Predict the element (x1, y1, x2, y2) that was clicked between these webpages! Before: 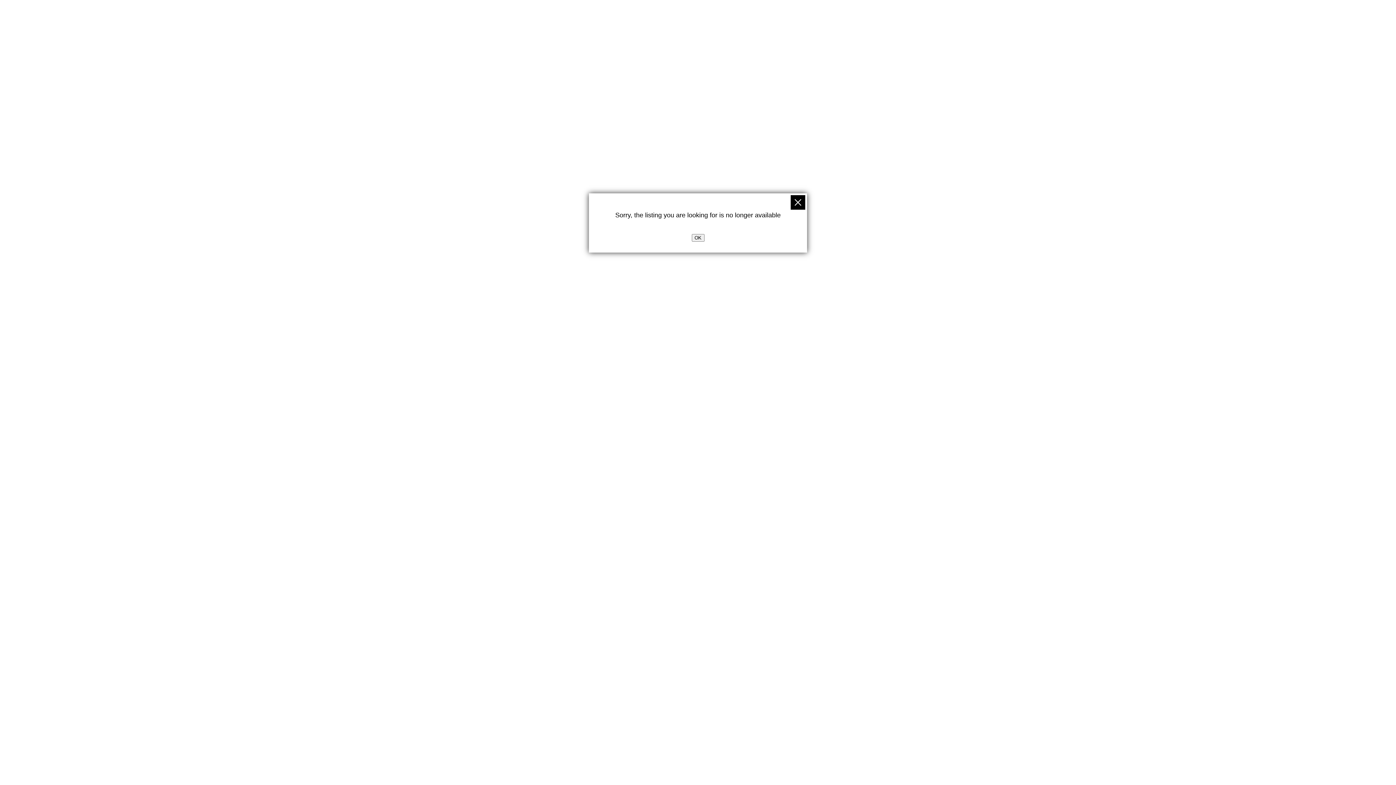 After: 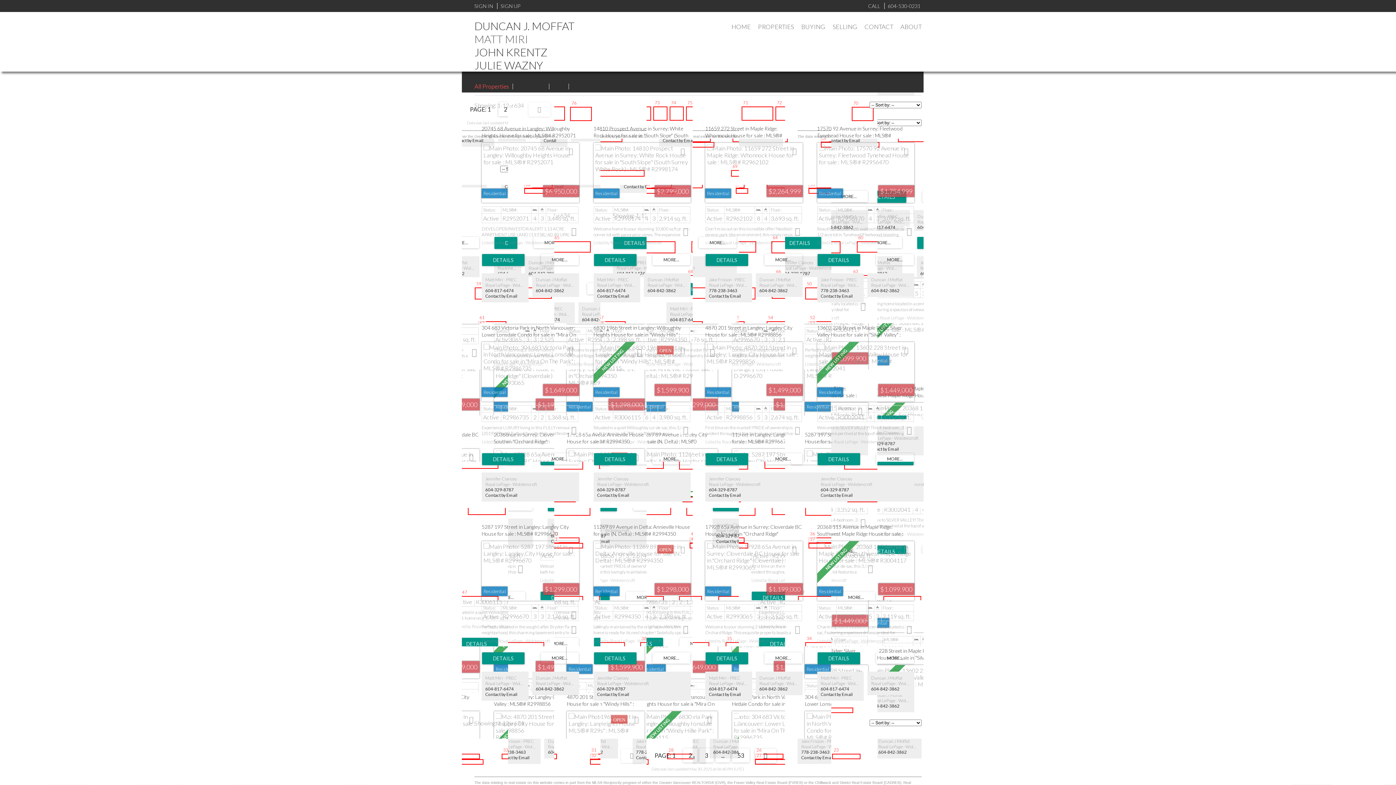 Action: label: OK bbox: (691, 234, 704, 241)